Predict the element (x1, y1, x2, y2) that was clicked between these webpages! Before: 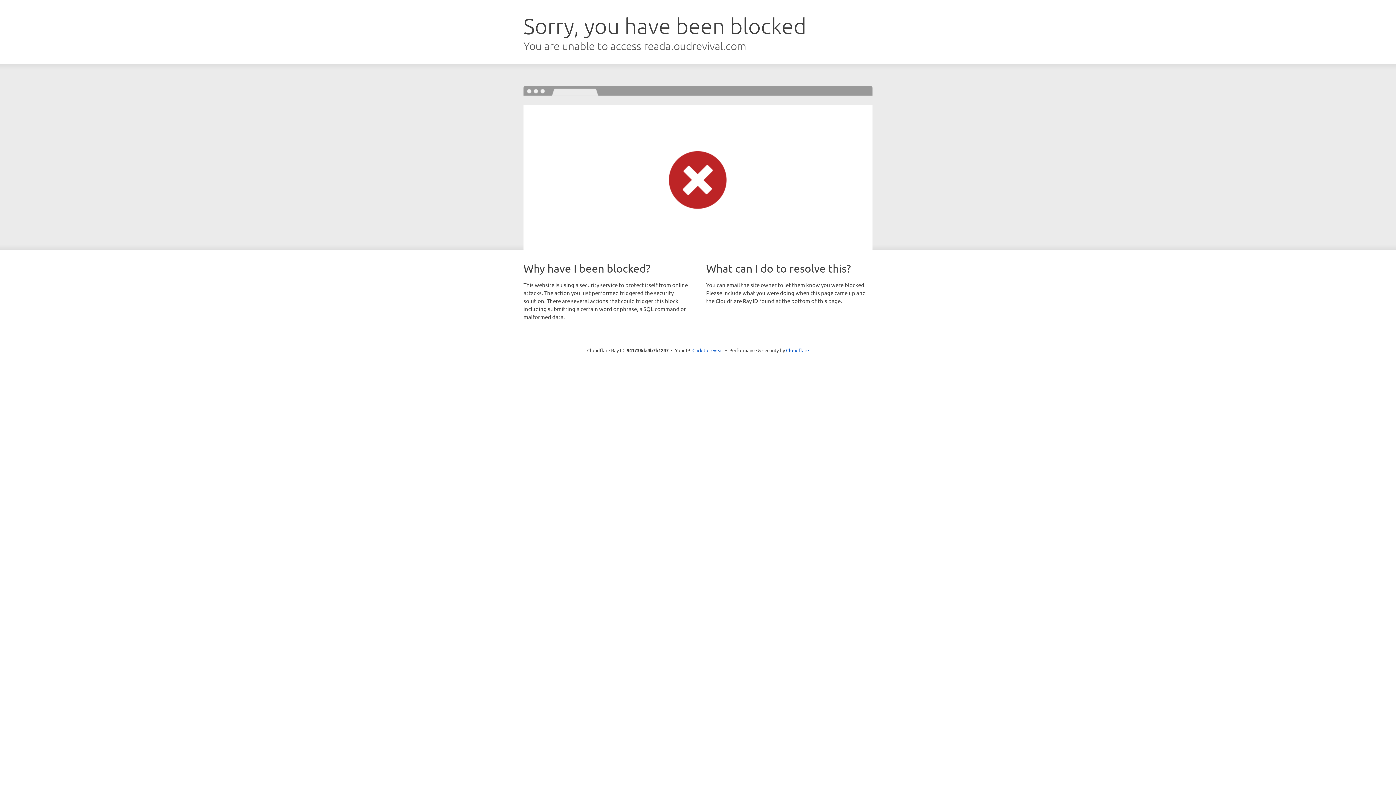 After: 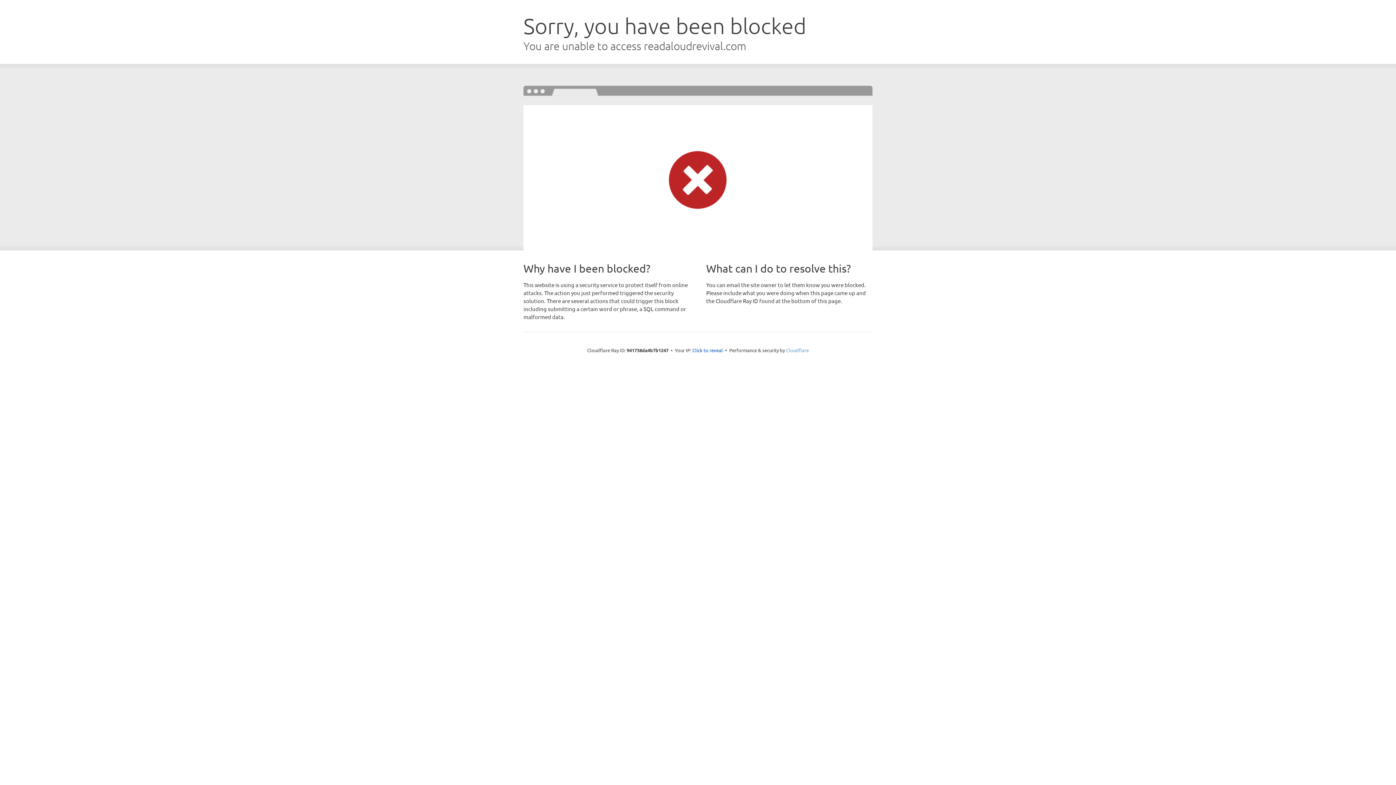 Action: bbox: (786, 347, 809, 353) label: Cloudflare